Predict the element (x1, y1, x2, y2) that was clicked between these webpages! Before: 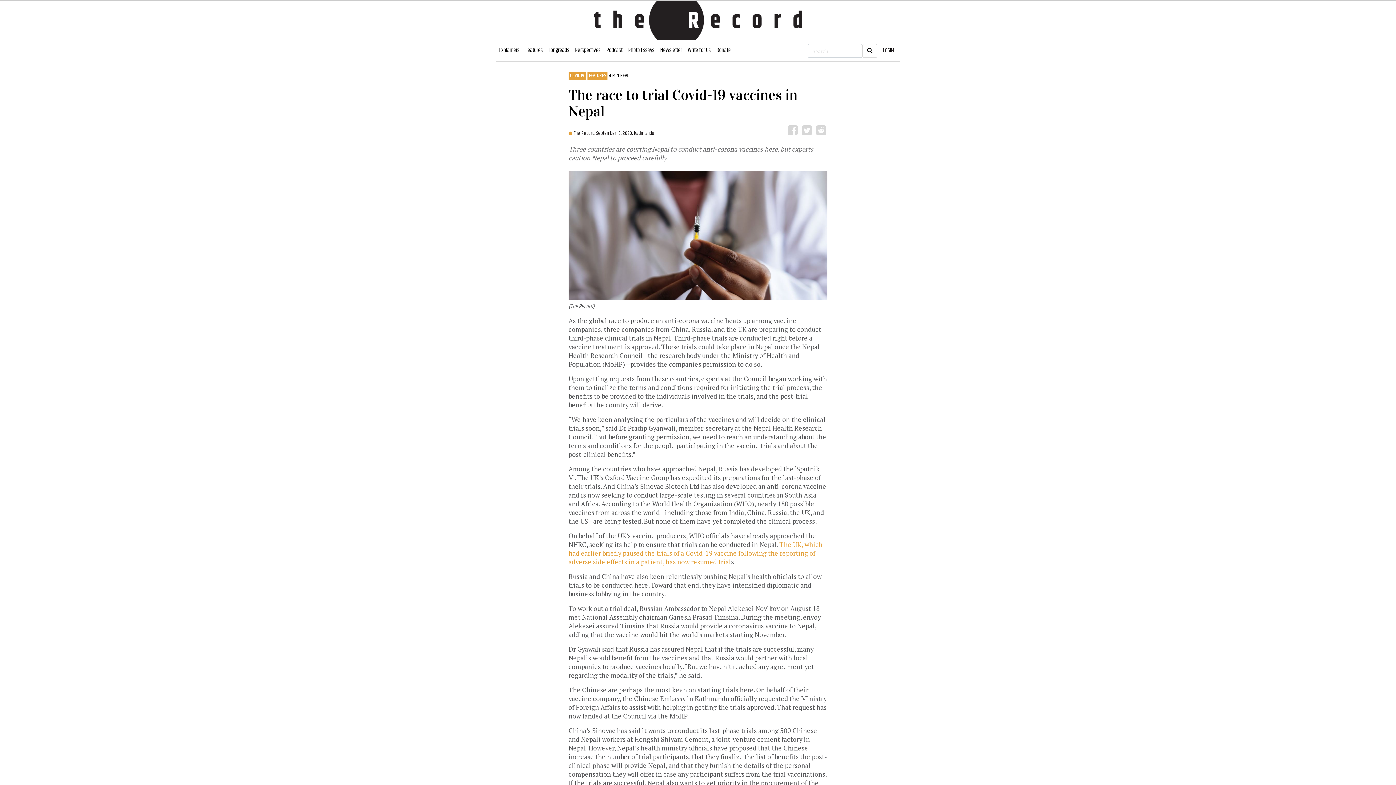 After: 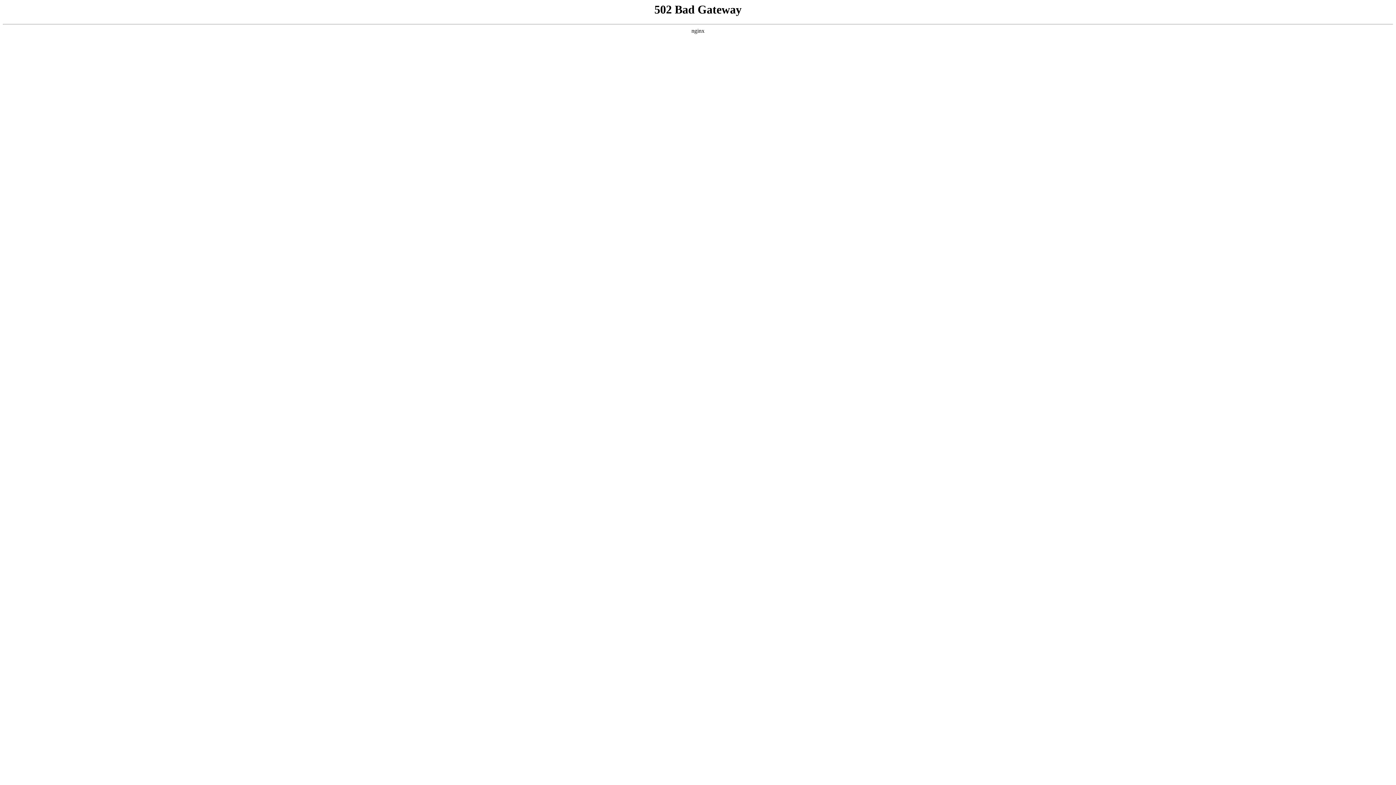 Action: label: Podcast bbox: (603, 43, 625, 58)